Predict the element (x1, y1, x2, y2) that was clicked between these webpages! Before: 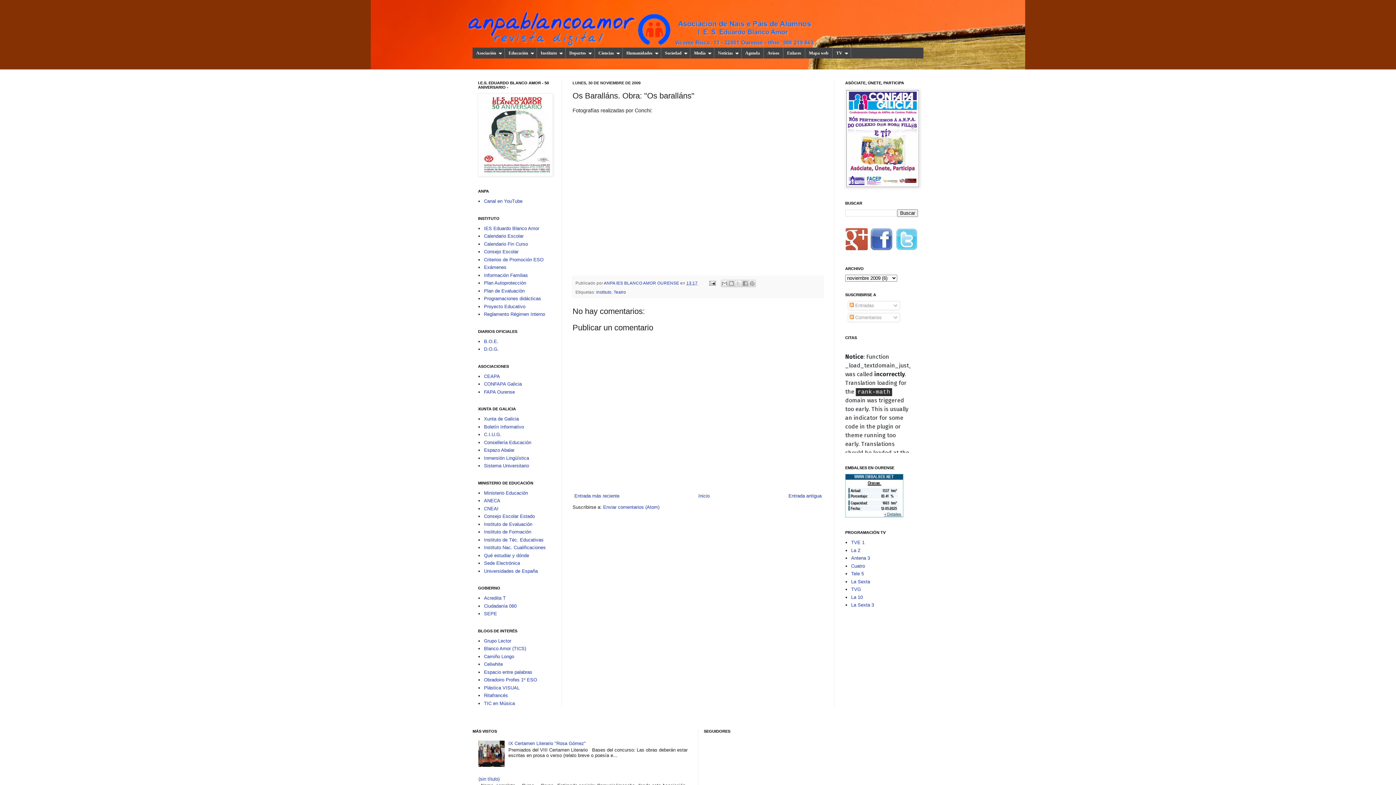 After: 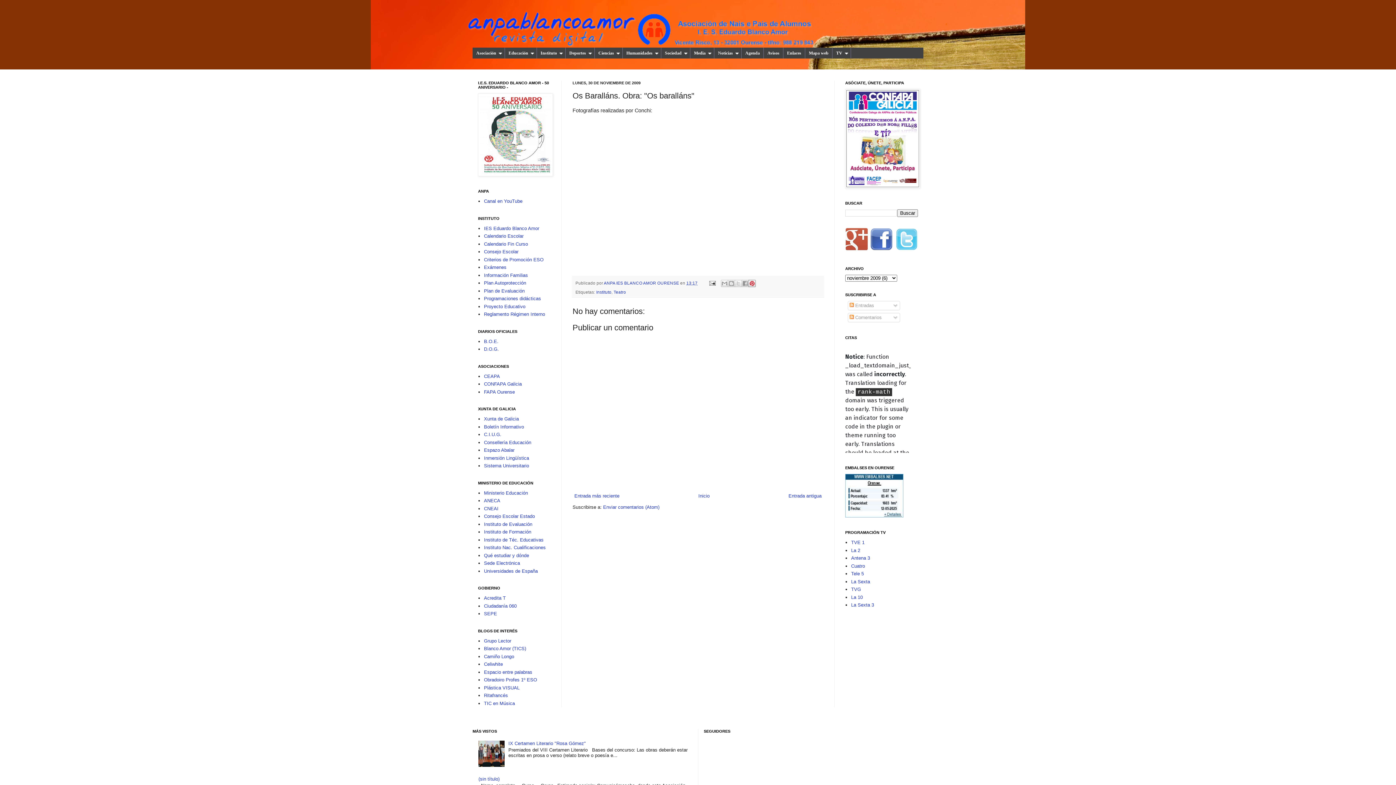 Action: label: Compartir en Pinterest bbox: (748, 279, 755, 287)